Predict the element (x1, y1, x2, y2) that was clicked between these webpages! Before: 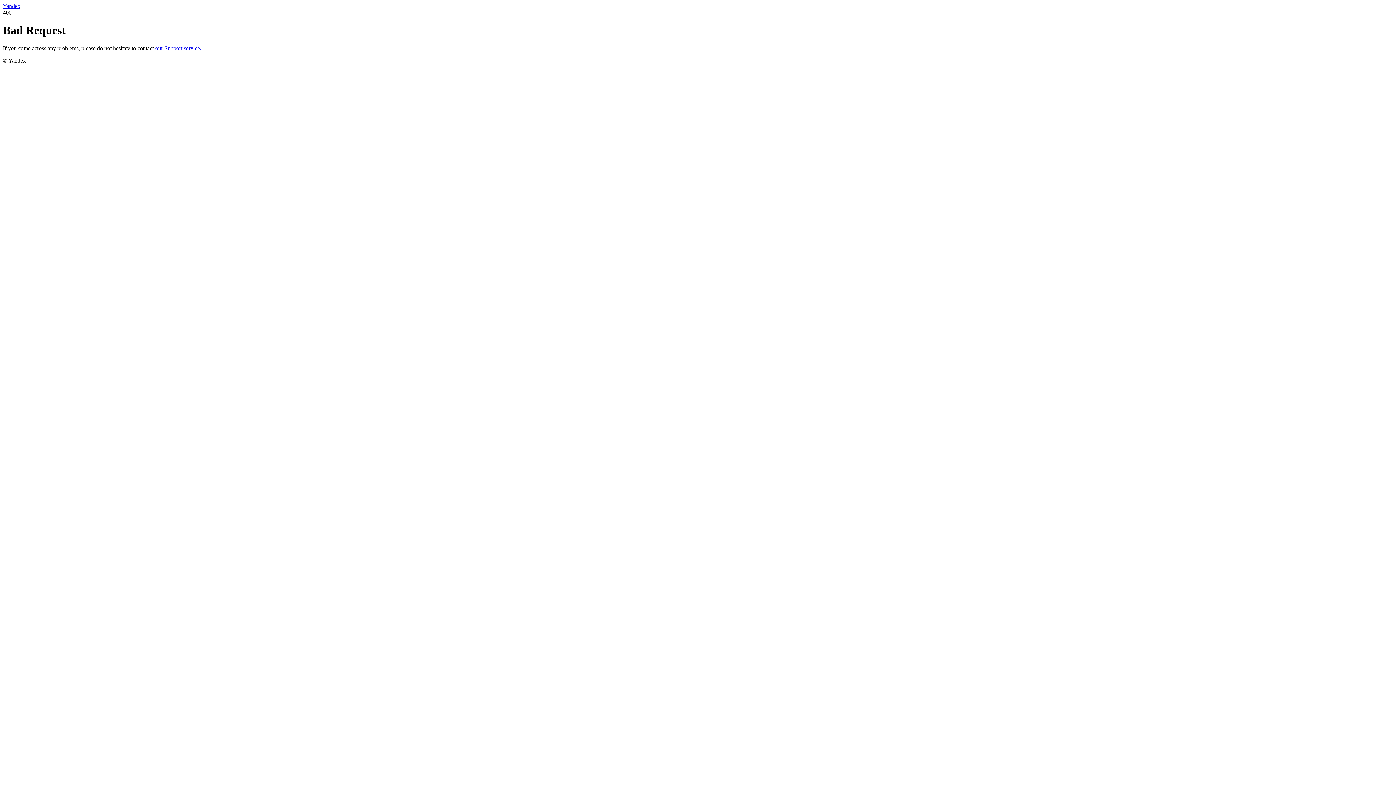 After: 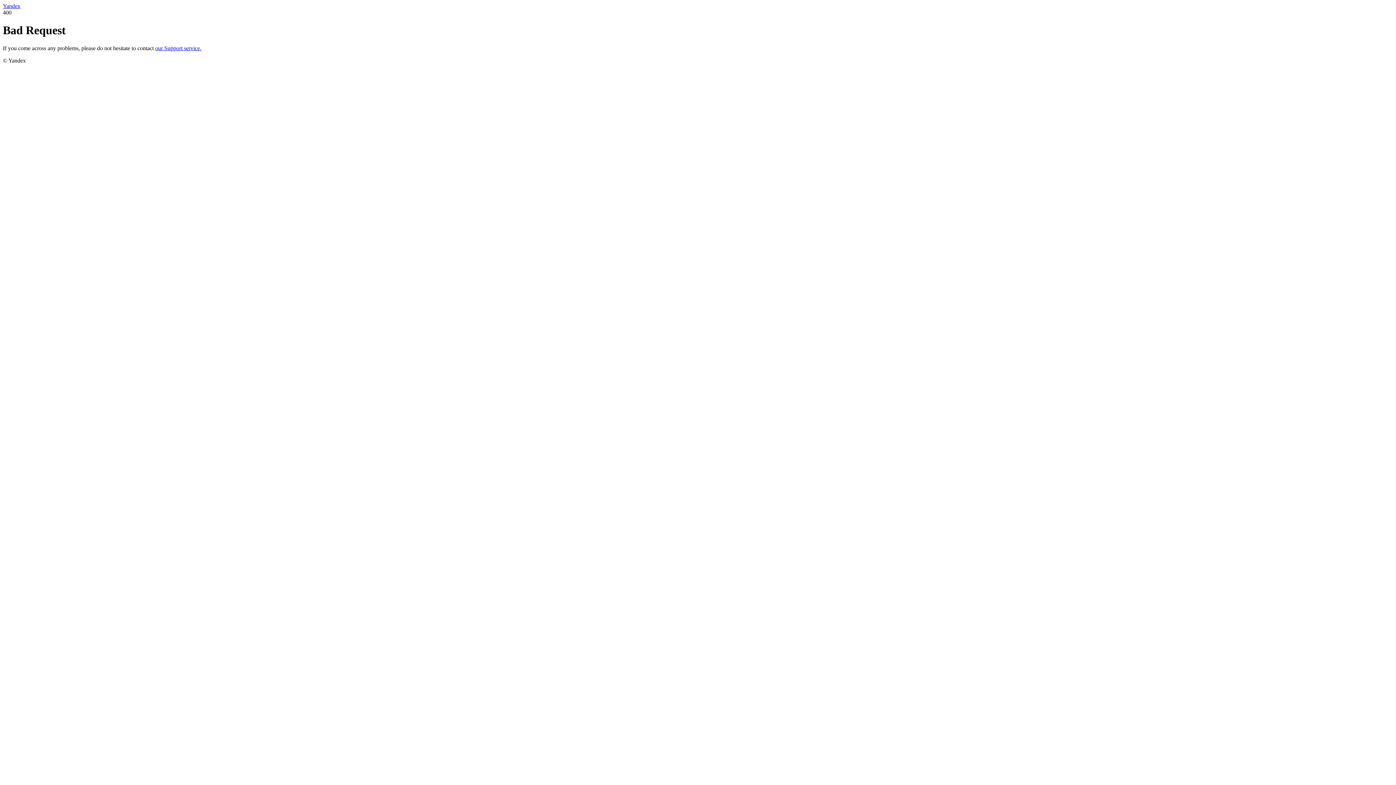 Action: bbox: (155, 45, 201, 51) label: our Support service.